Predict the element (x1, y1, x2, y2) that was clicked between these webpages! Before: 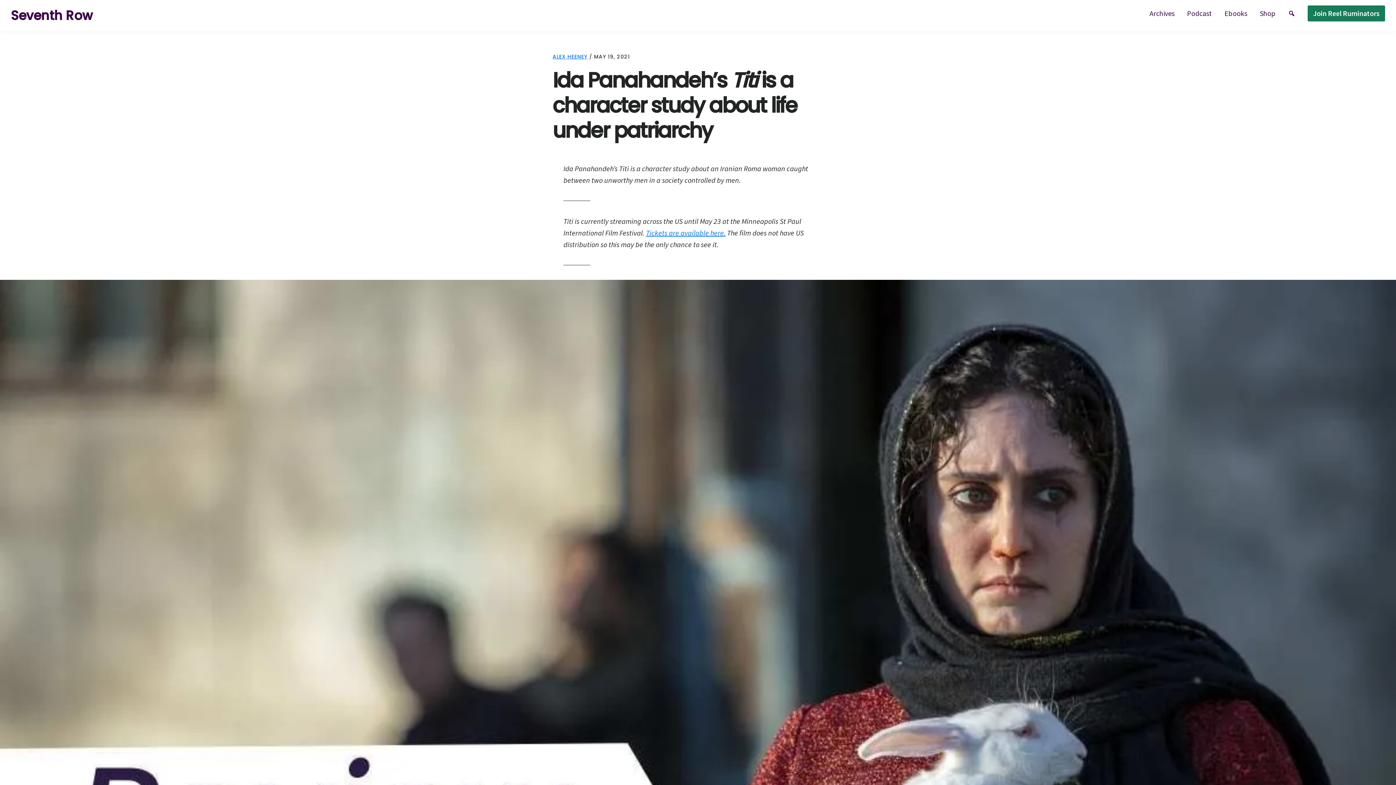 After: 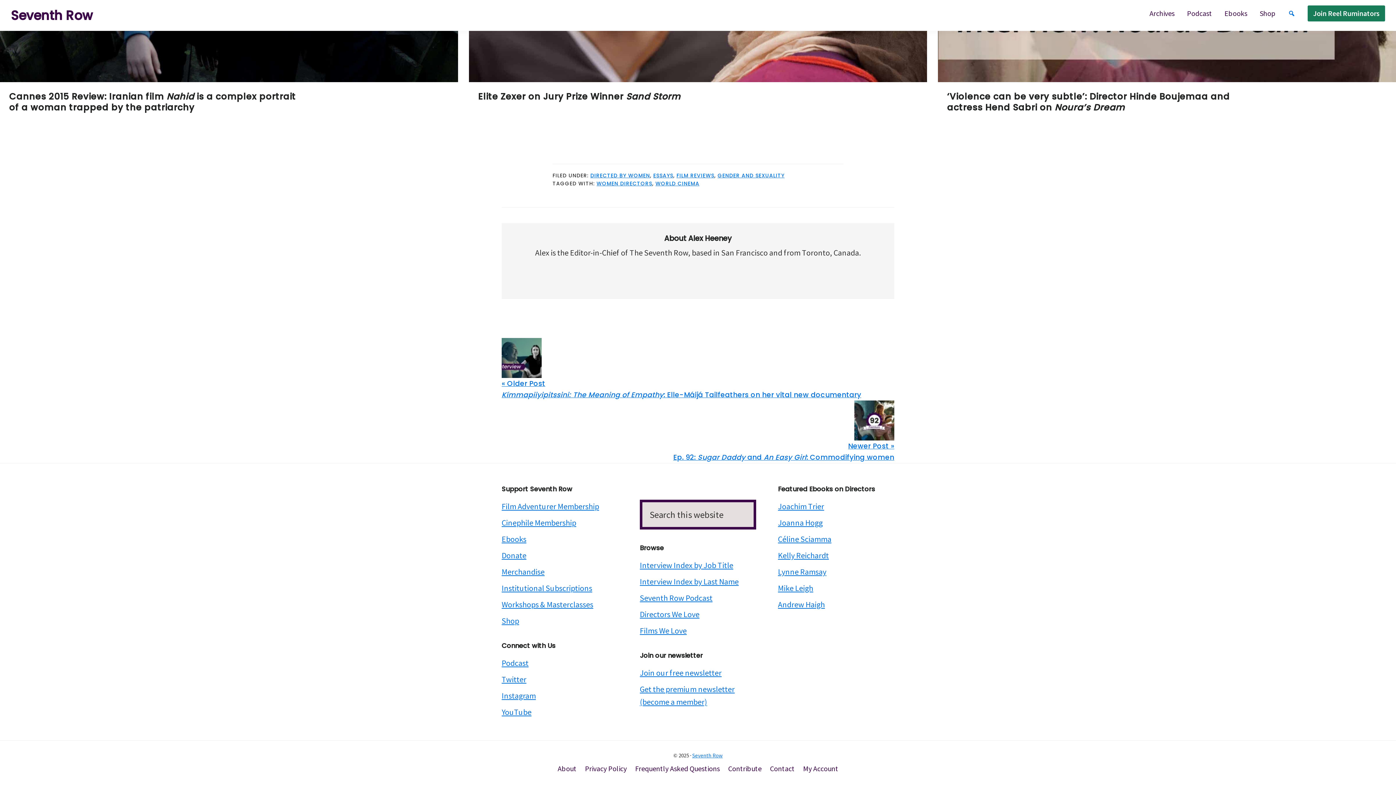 Action: bbox: (1282, 5, 1301, 21)